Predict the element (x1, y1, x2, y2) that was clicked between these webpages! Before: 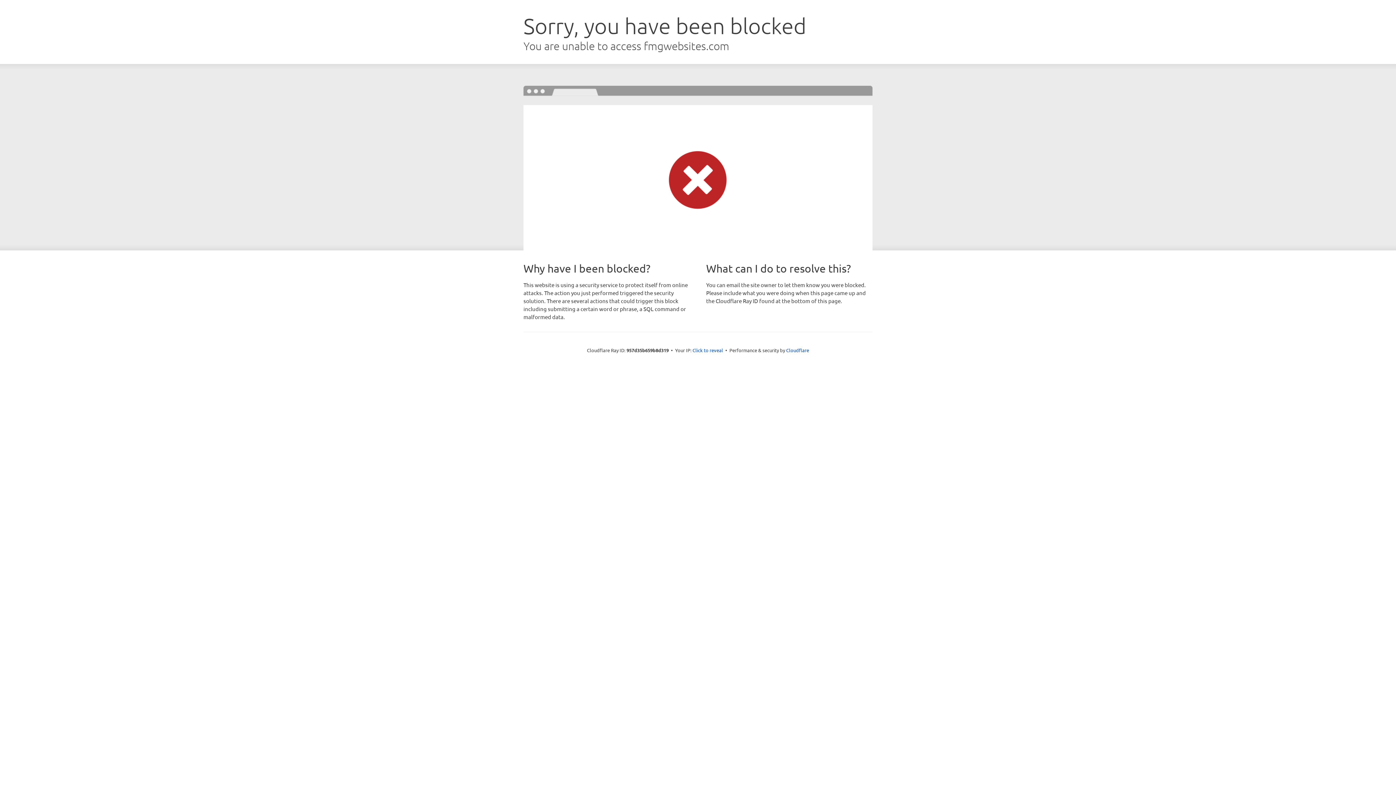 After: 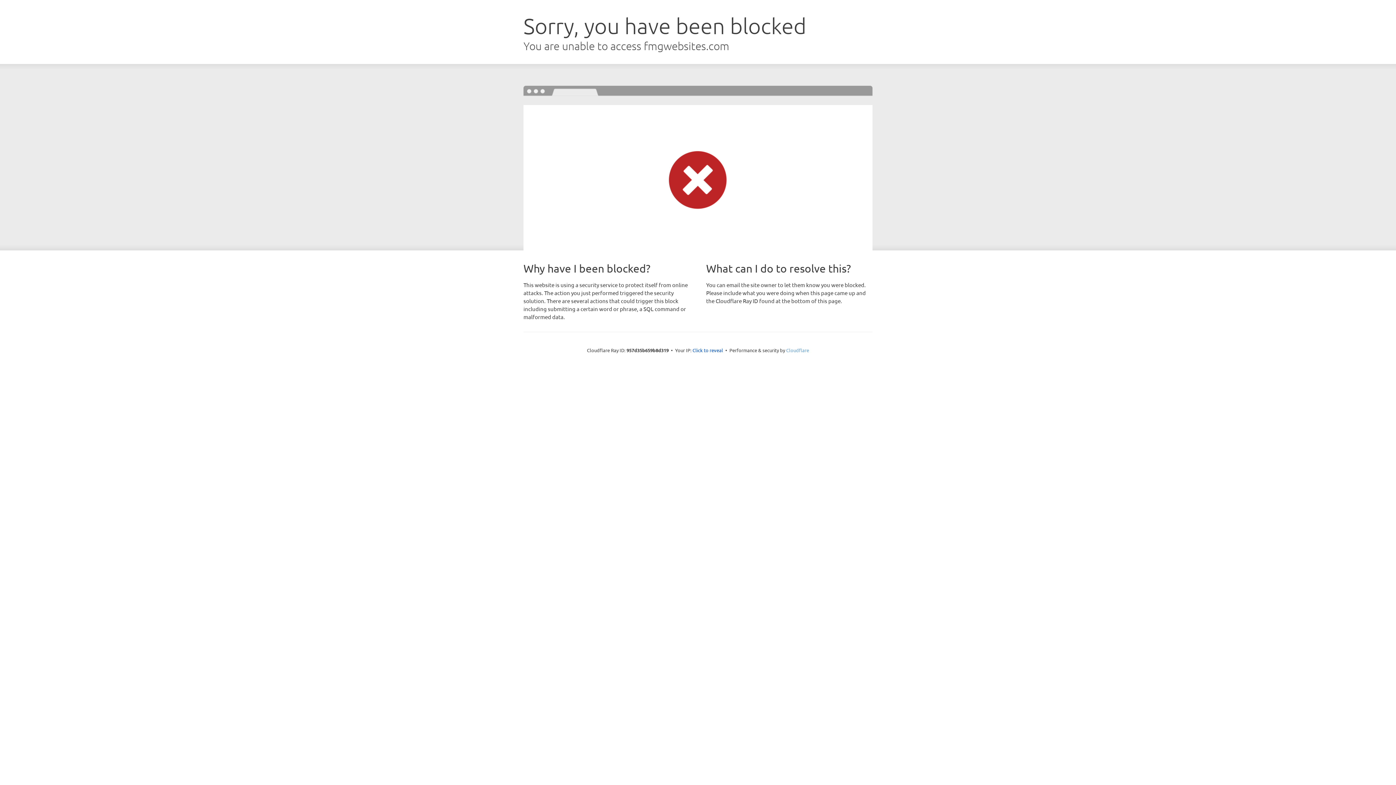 Action: bbox: (786, 347, 809, 353) label: Cloudflare